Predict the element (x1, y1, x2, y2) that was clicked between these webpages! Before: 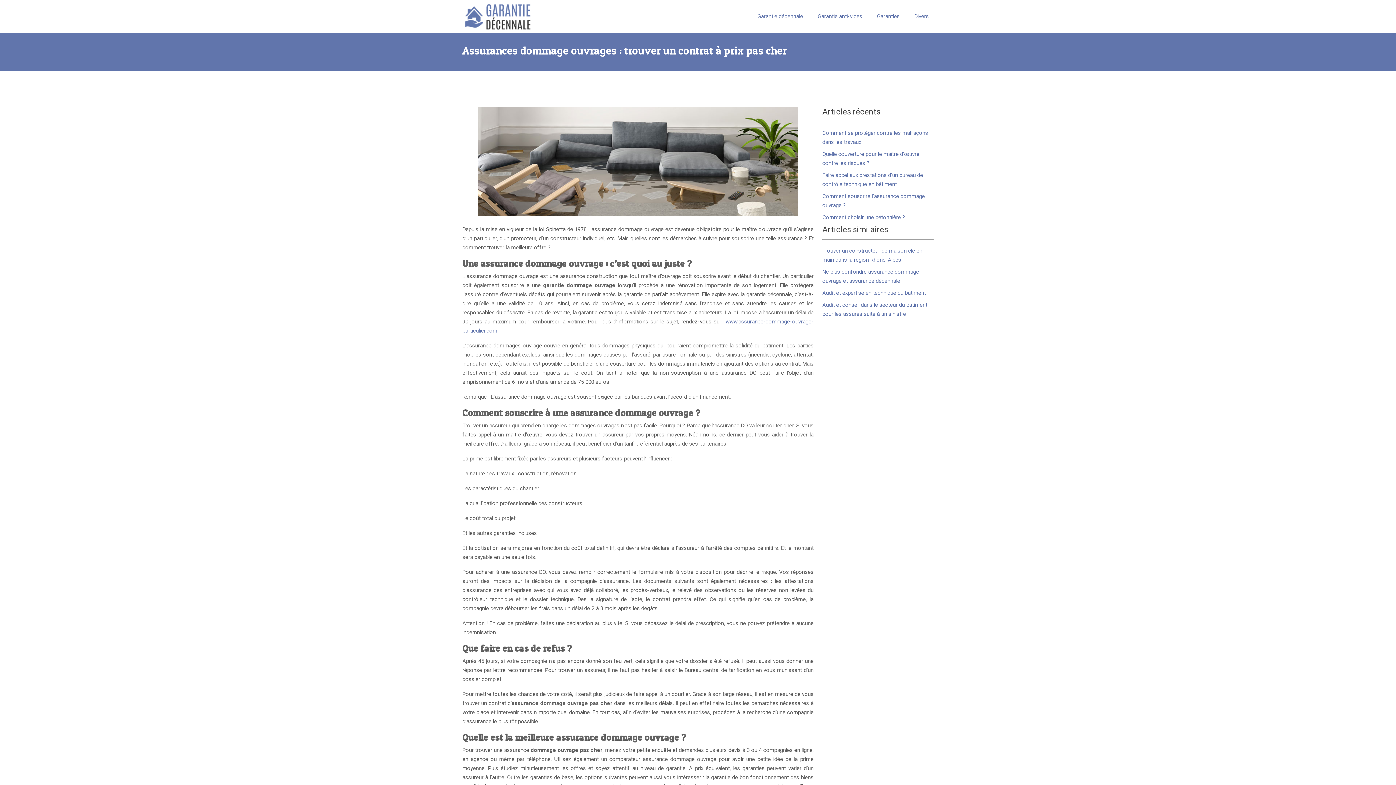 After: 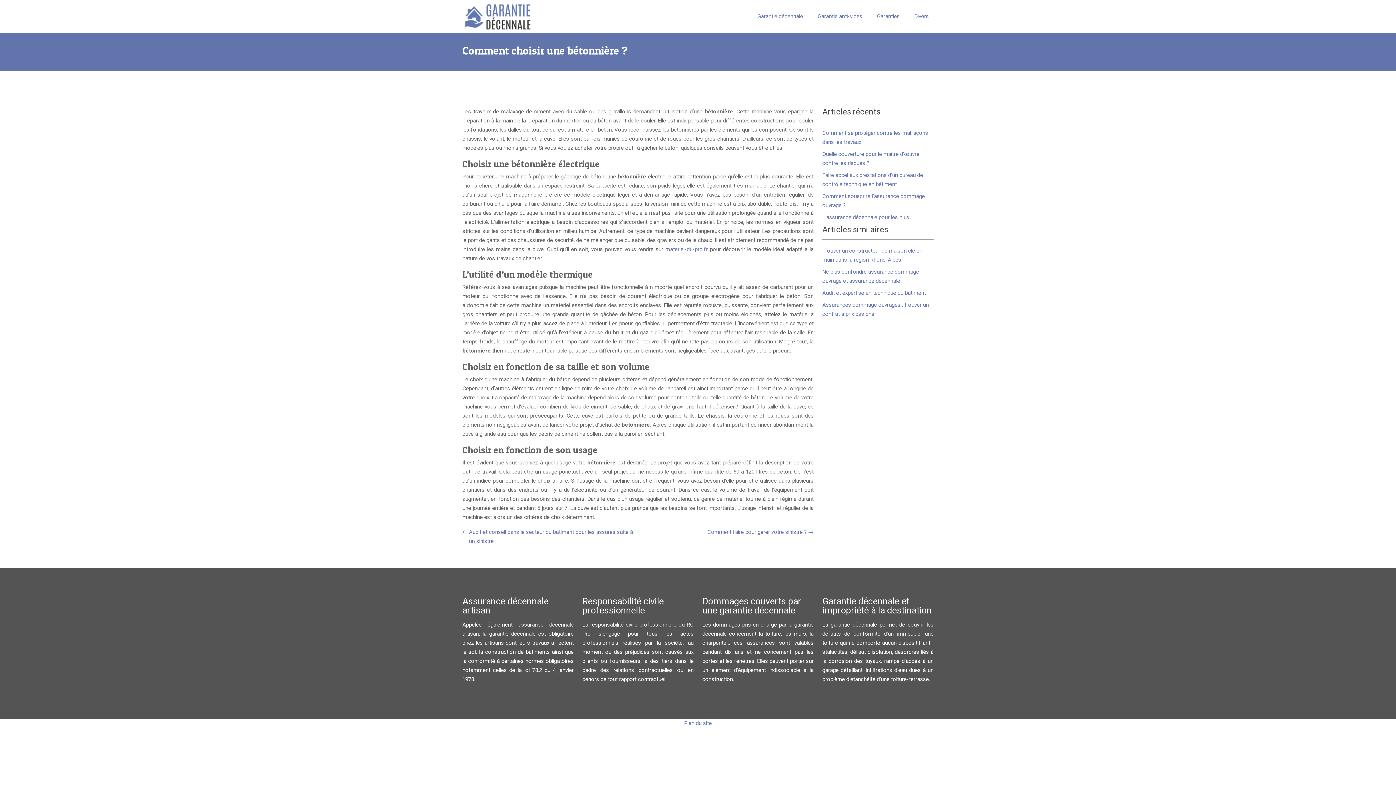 Action: label: Comment choisir une bétonnière ? bbox: (822, 214, 905, 220)